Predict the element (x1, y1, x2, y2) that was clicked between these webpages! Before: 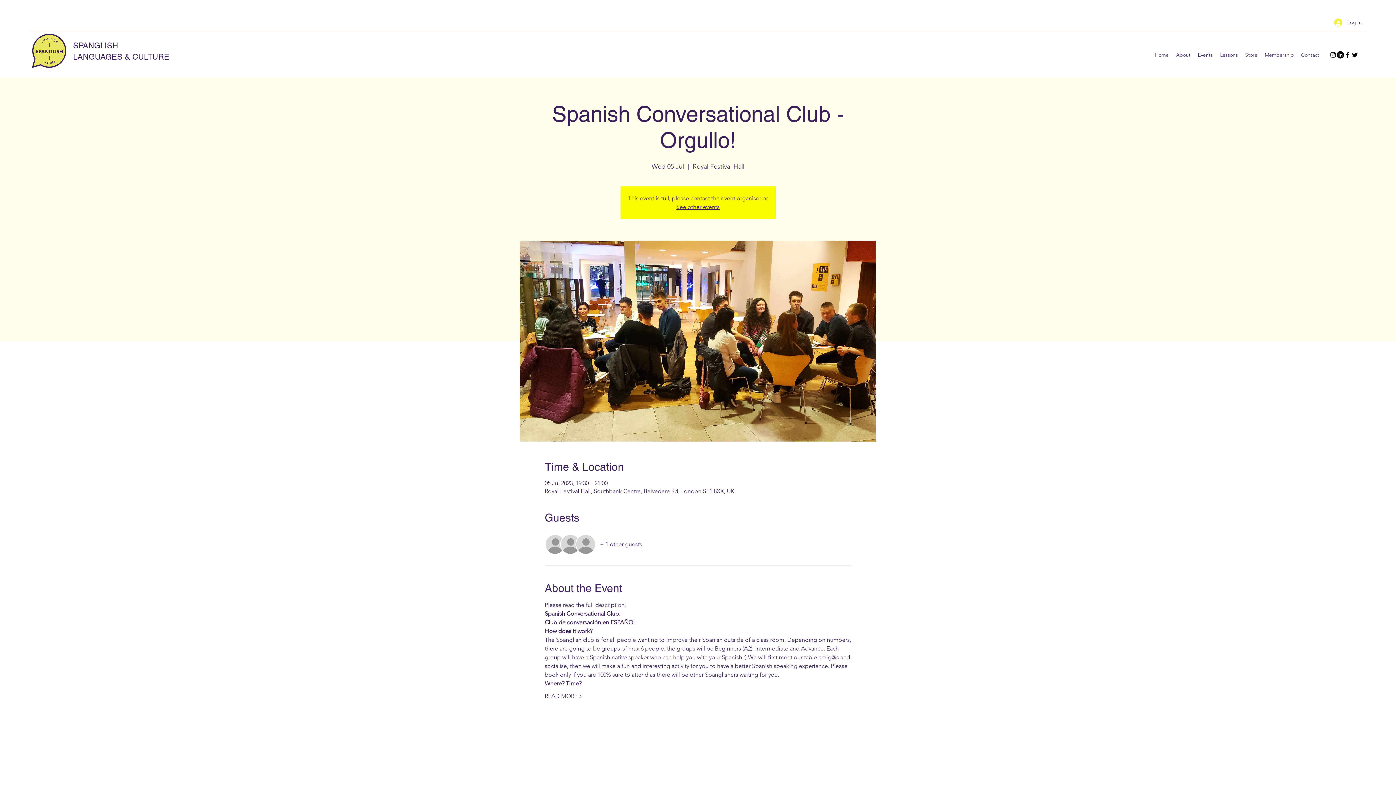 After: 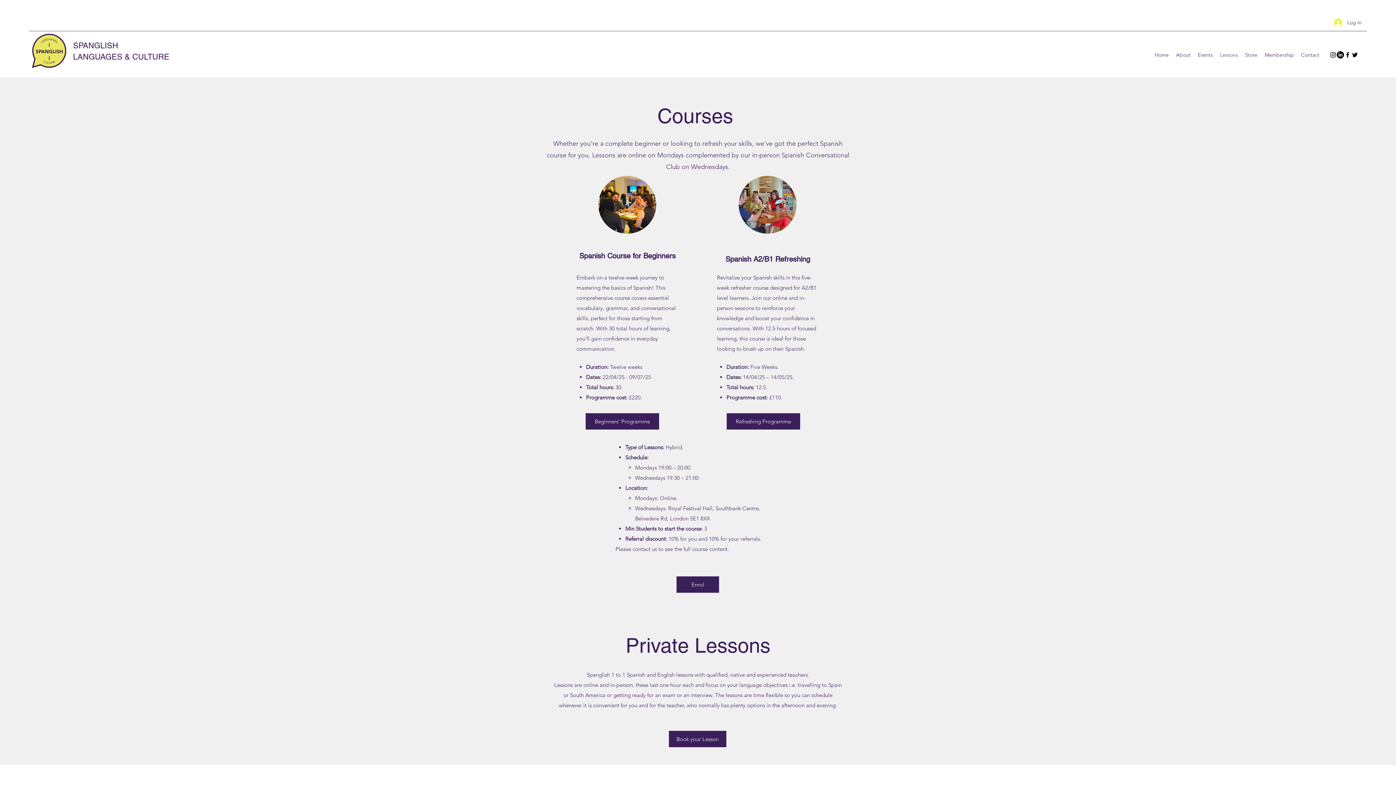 Action: label: Lessons bbox: (1216, 49, 1241, 60)